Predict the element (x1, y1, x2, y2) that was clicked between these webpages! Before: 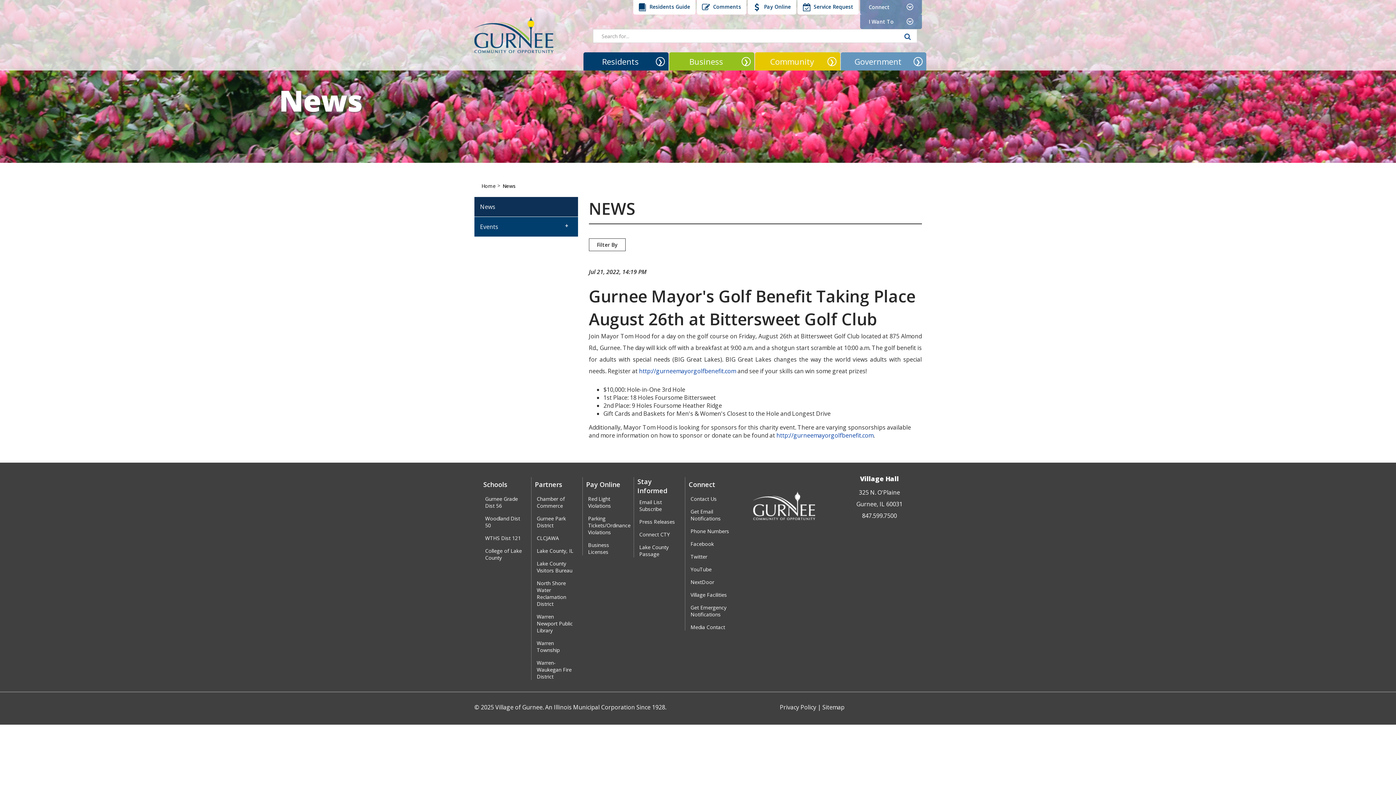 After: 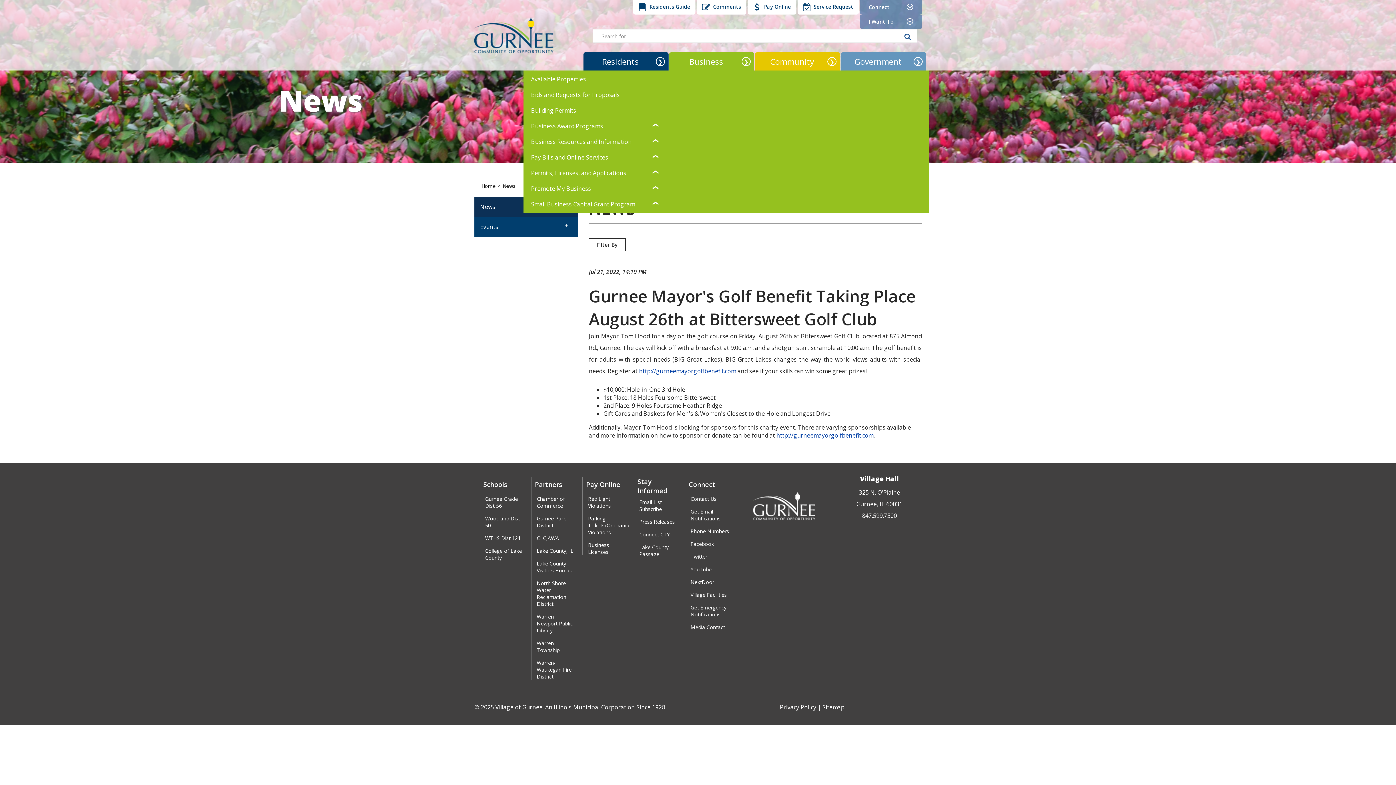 Action: label: expand / collapse bbox: (743, 52, 754, 70)